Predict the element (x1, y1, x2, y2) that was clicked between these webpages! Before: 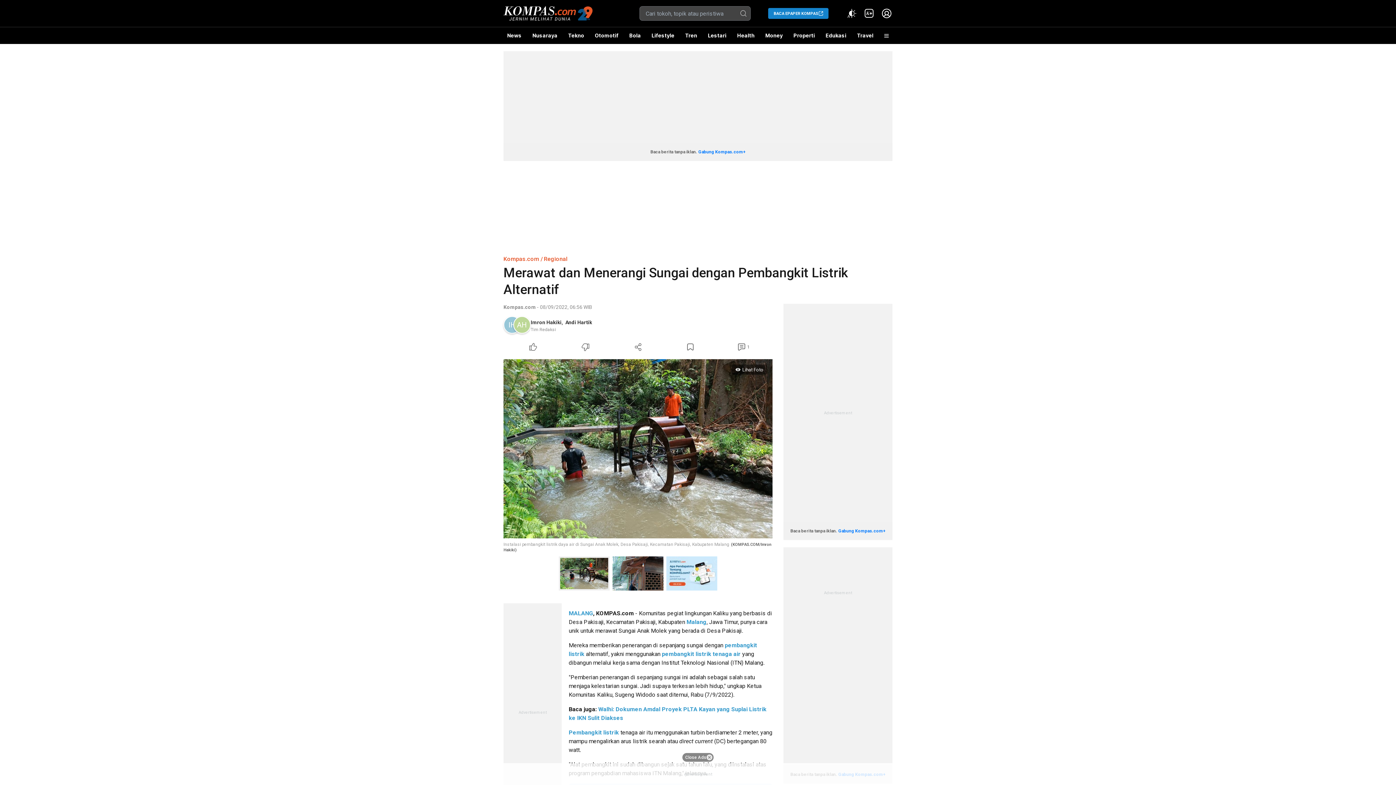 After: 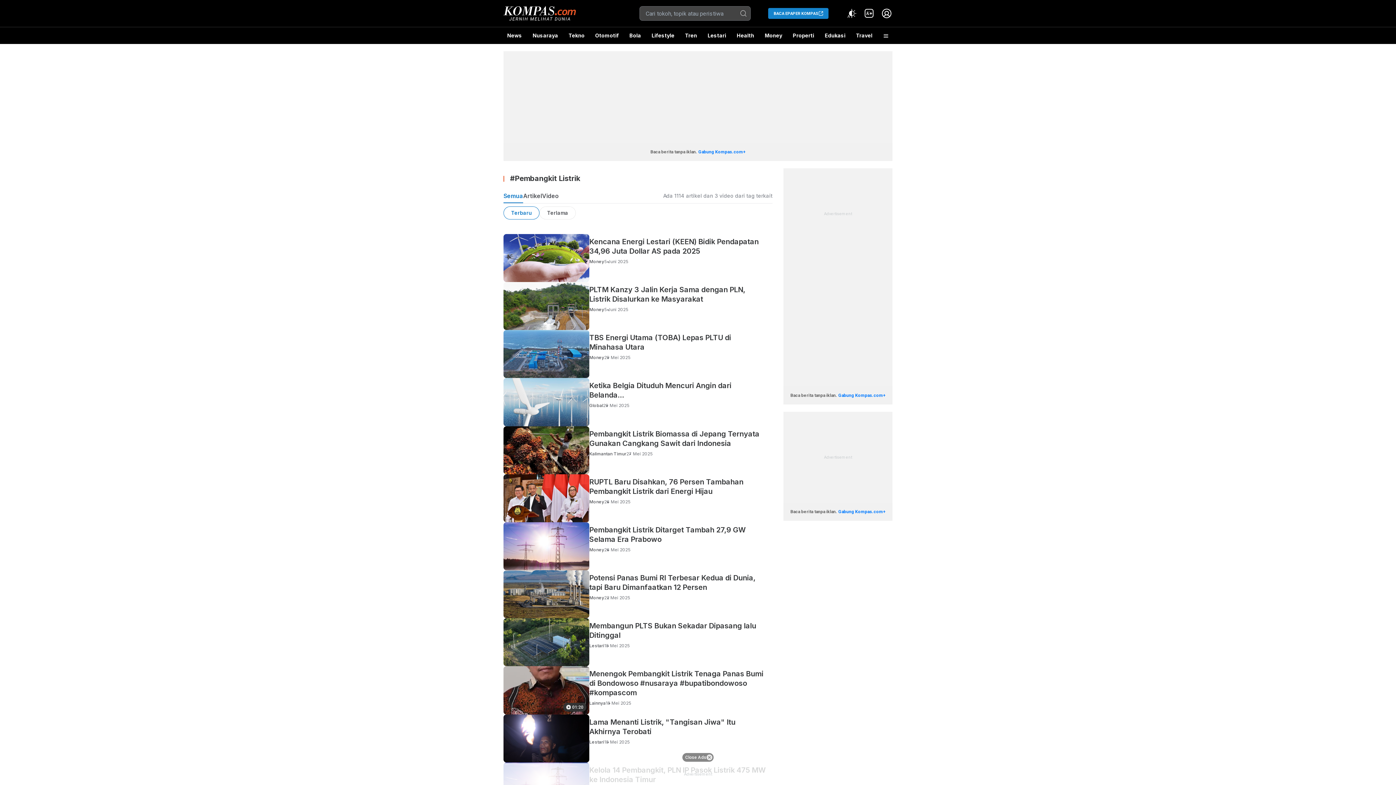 Action: label: Pembangkit listrik bbox: (568, 729, 619, 736)